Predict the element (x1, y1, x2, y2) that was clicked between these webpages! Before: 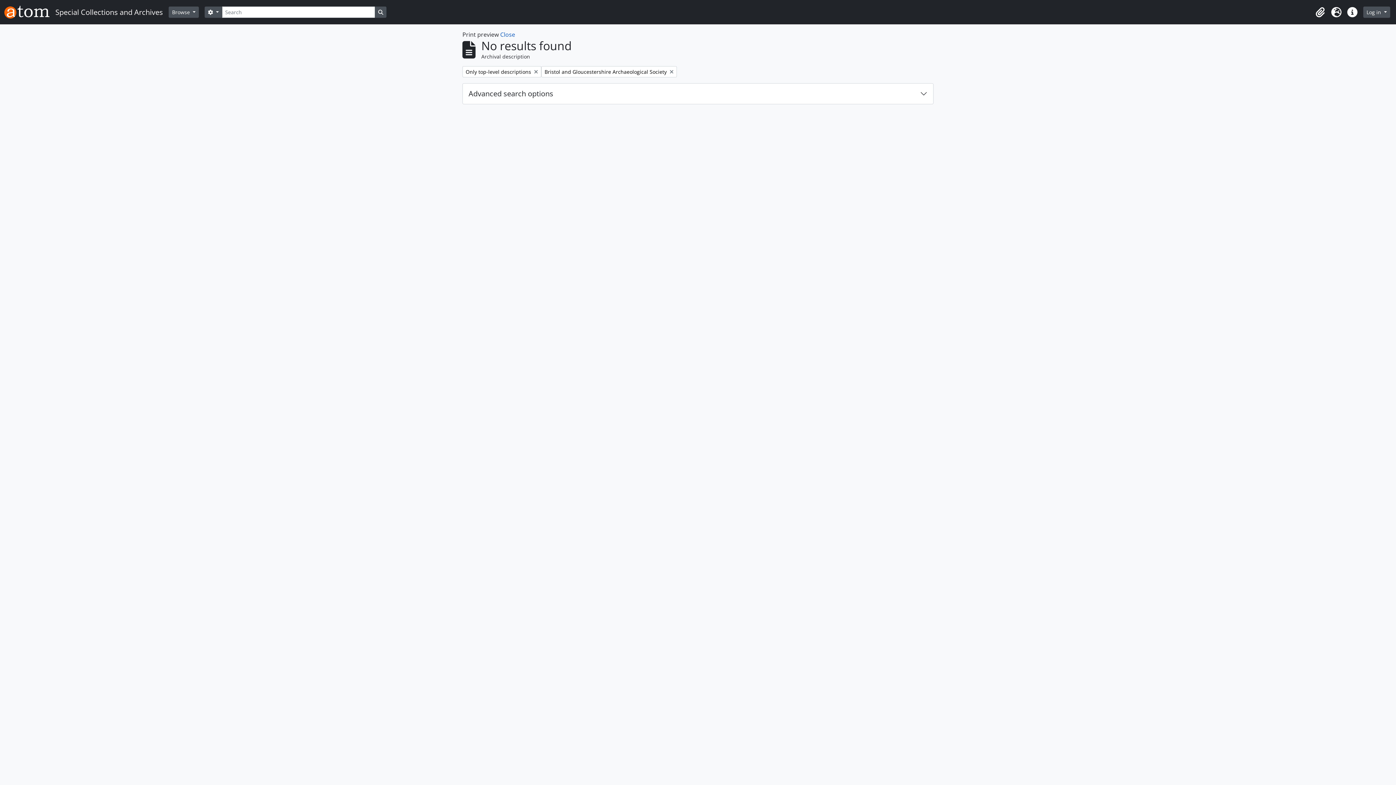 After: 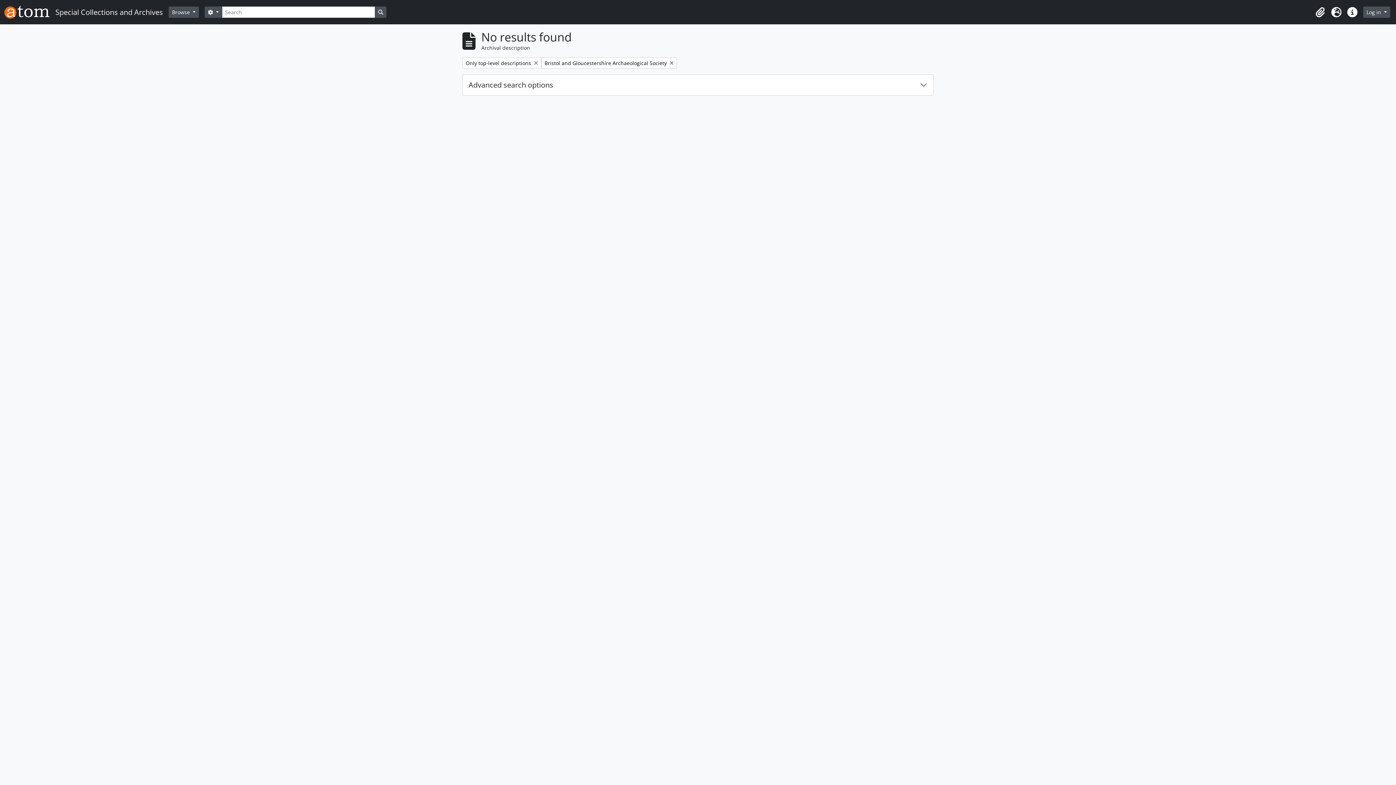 Action: bbox: (500, 30, 515, 38) label: Close